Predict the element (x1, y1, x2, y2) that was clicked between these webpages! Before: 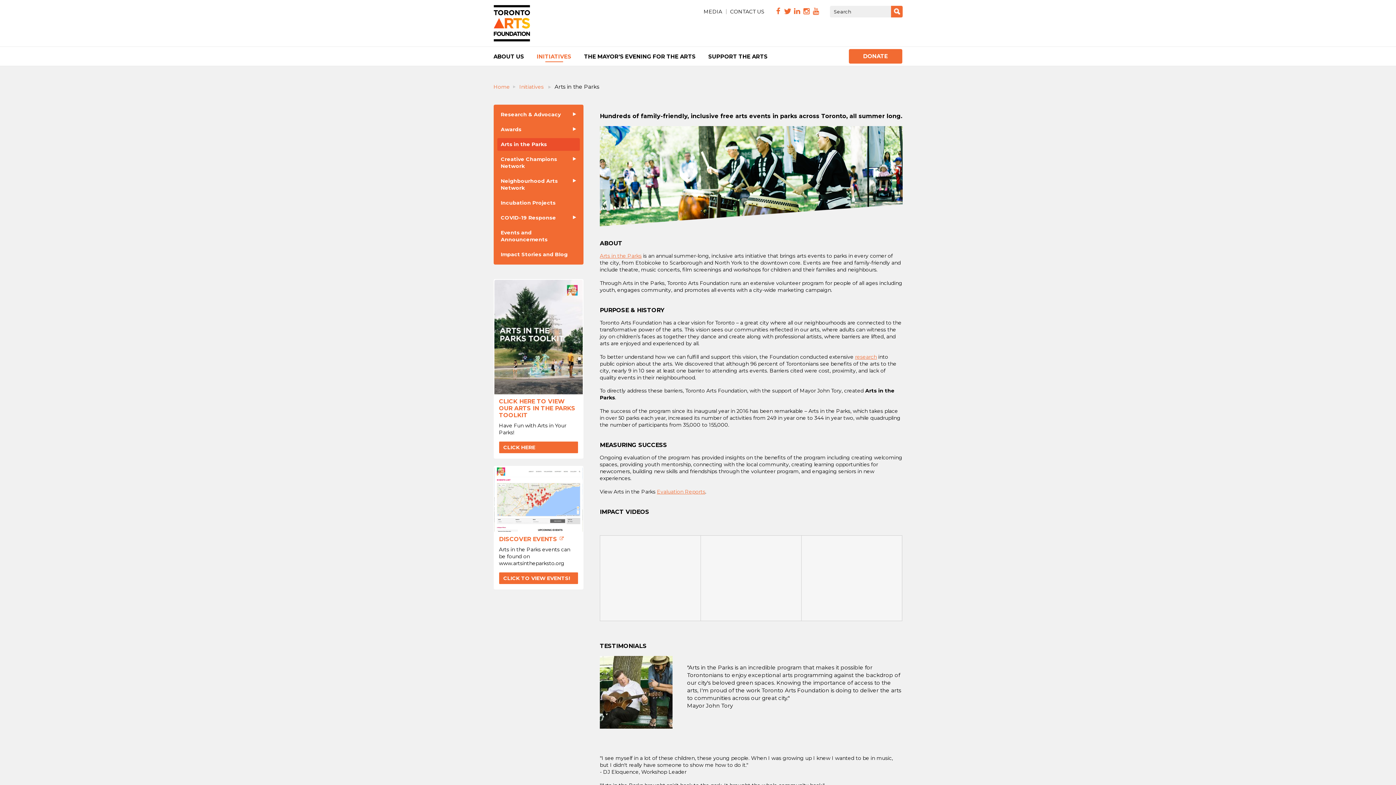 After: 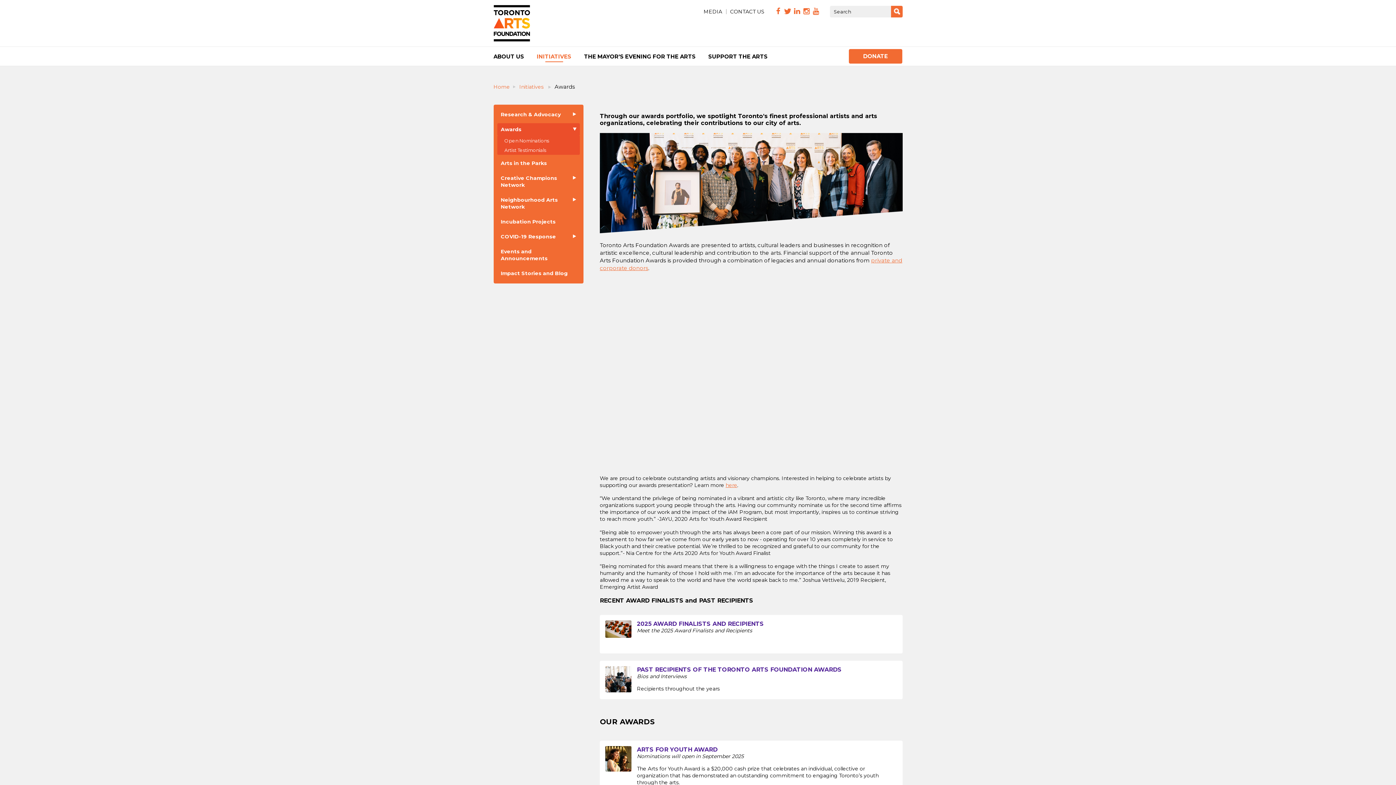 Action: bbox: (497, 123, 580, 136) label: Awards